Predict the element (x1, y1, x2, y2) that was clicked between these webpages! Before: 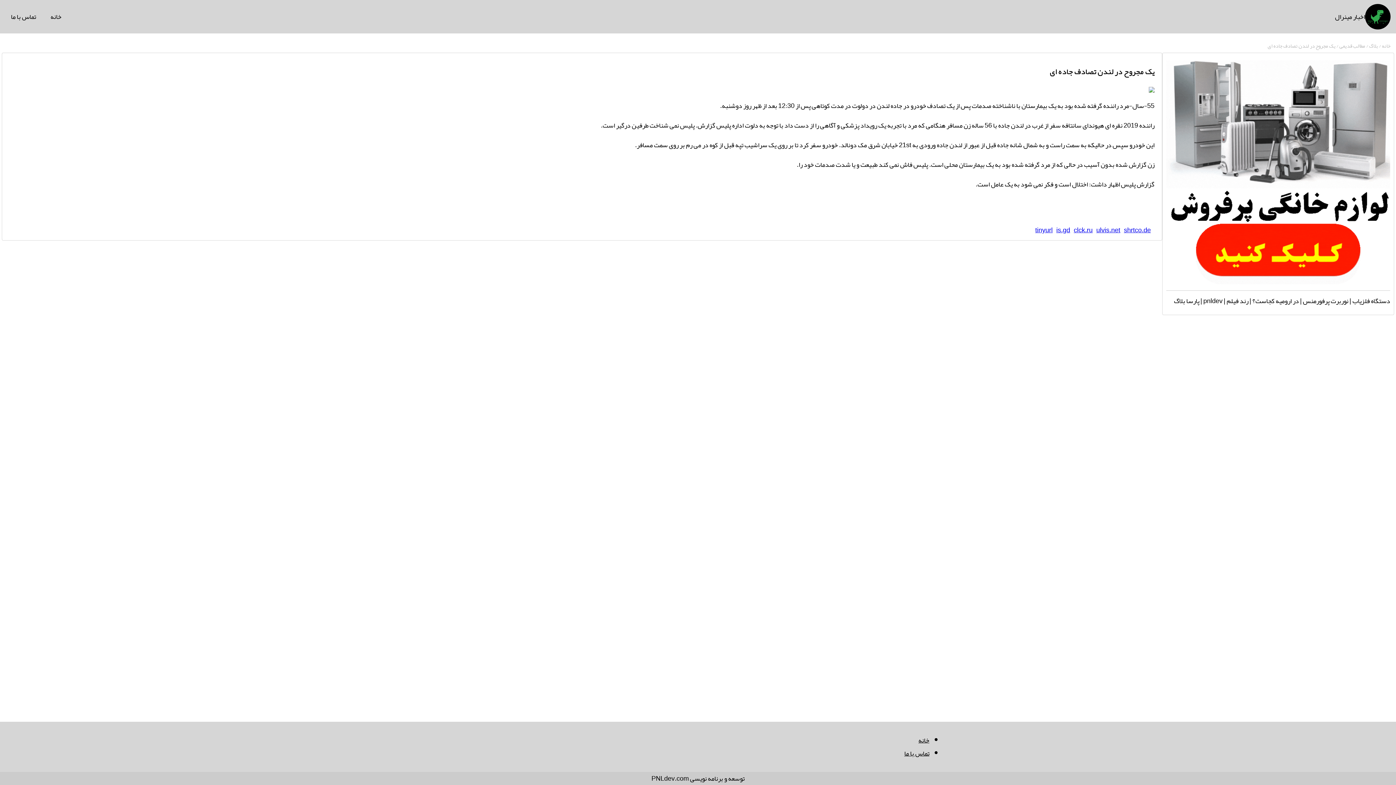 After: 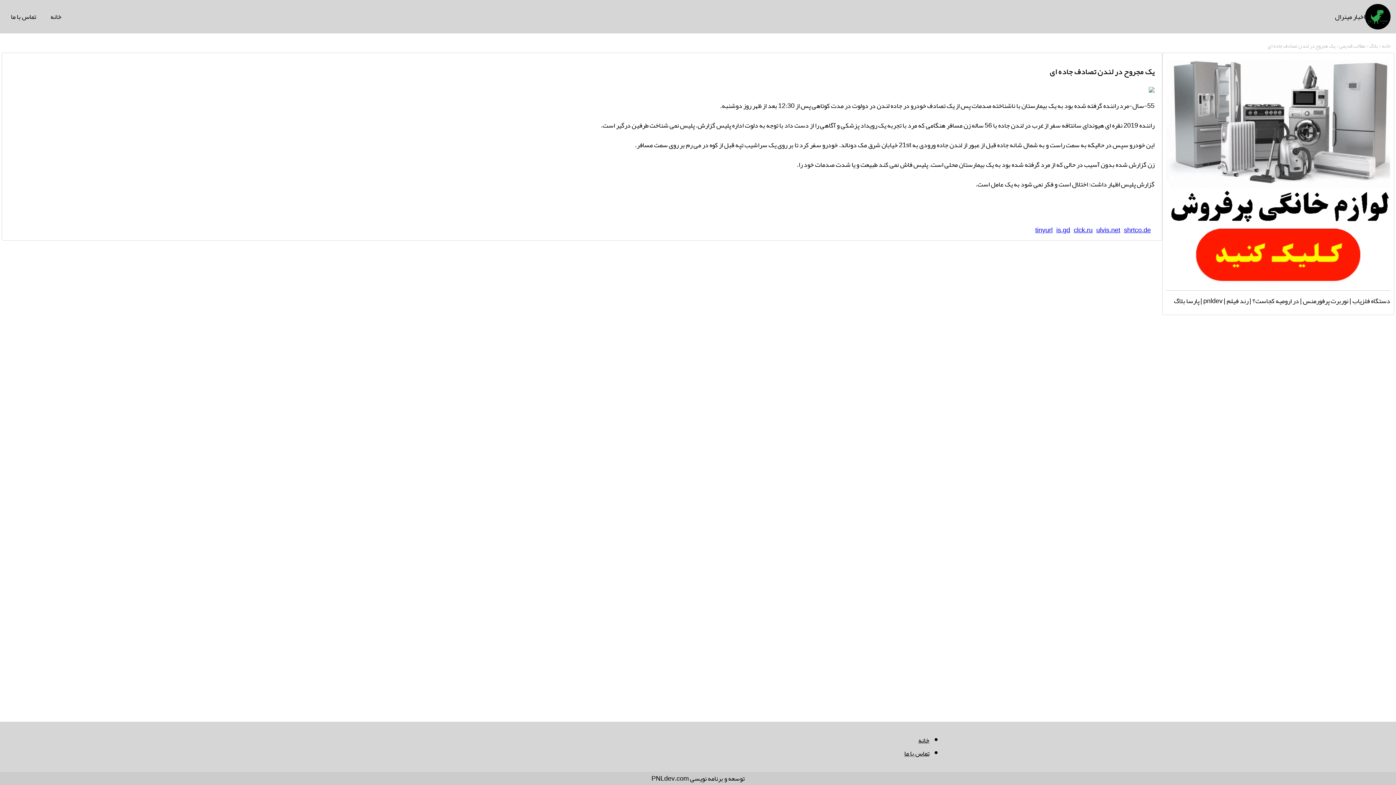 Action: bbox: (1166, 275, 1390, 288)